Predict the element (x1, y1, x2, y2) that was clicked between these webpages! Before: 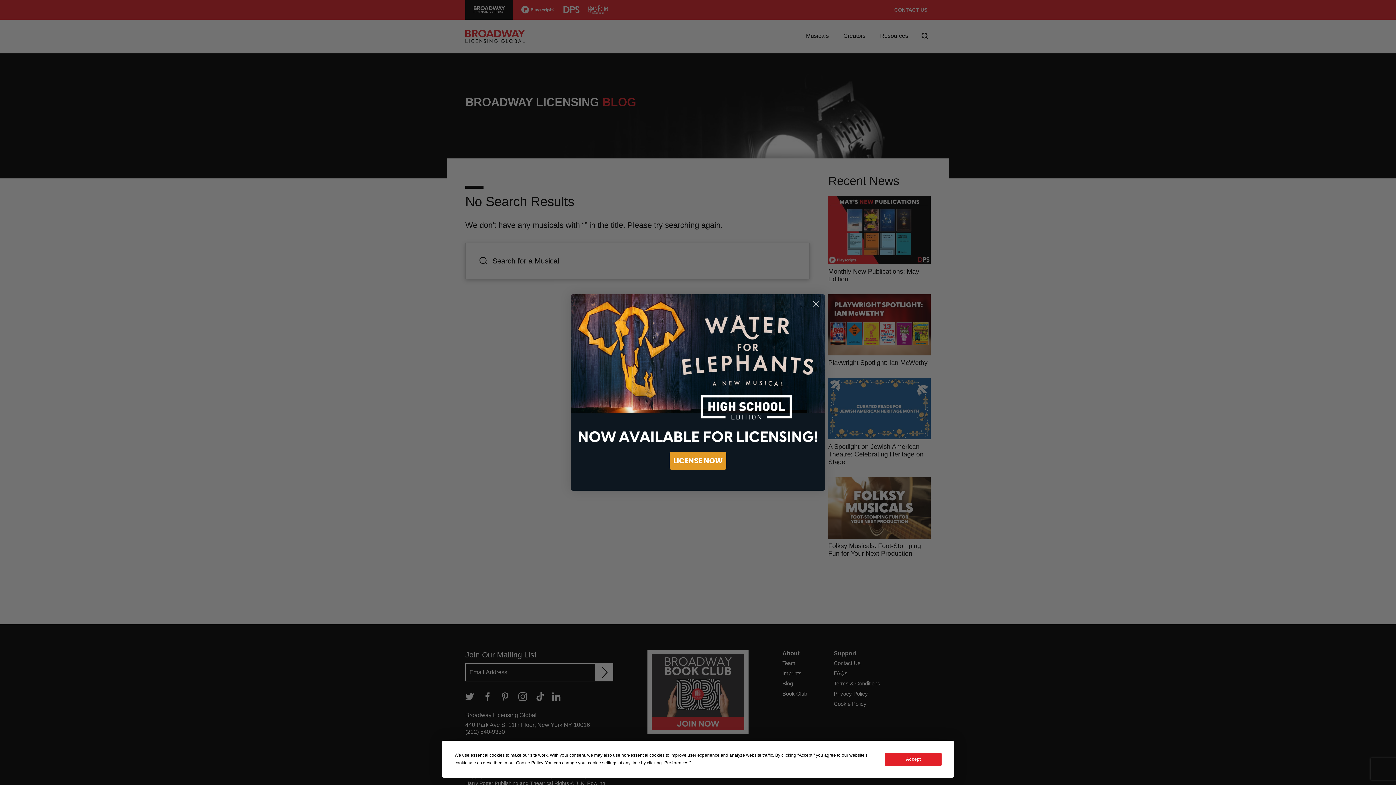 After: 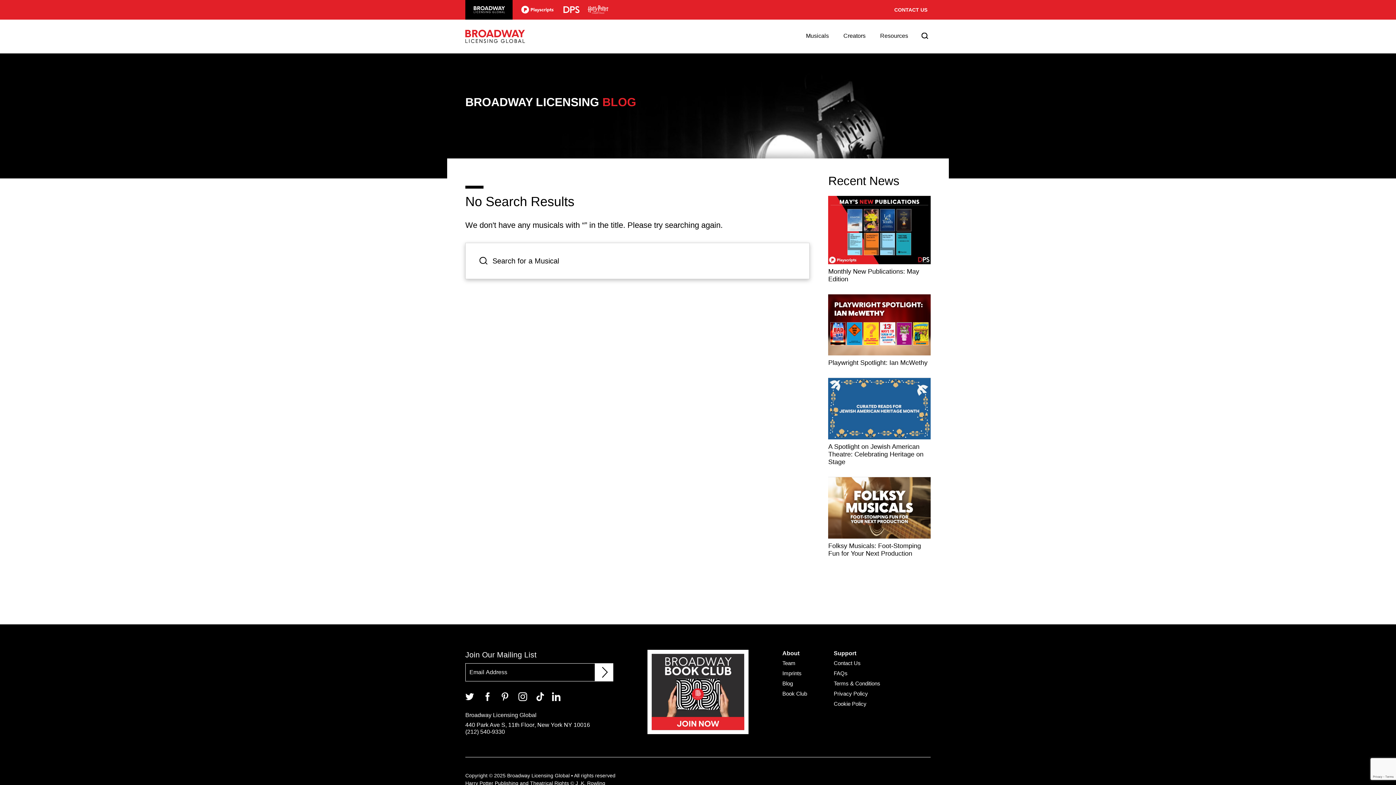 Action: bbox: (885, 752, 941, 766) label: Accept